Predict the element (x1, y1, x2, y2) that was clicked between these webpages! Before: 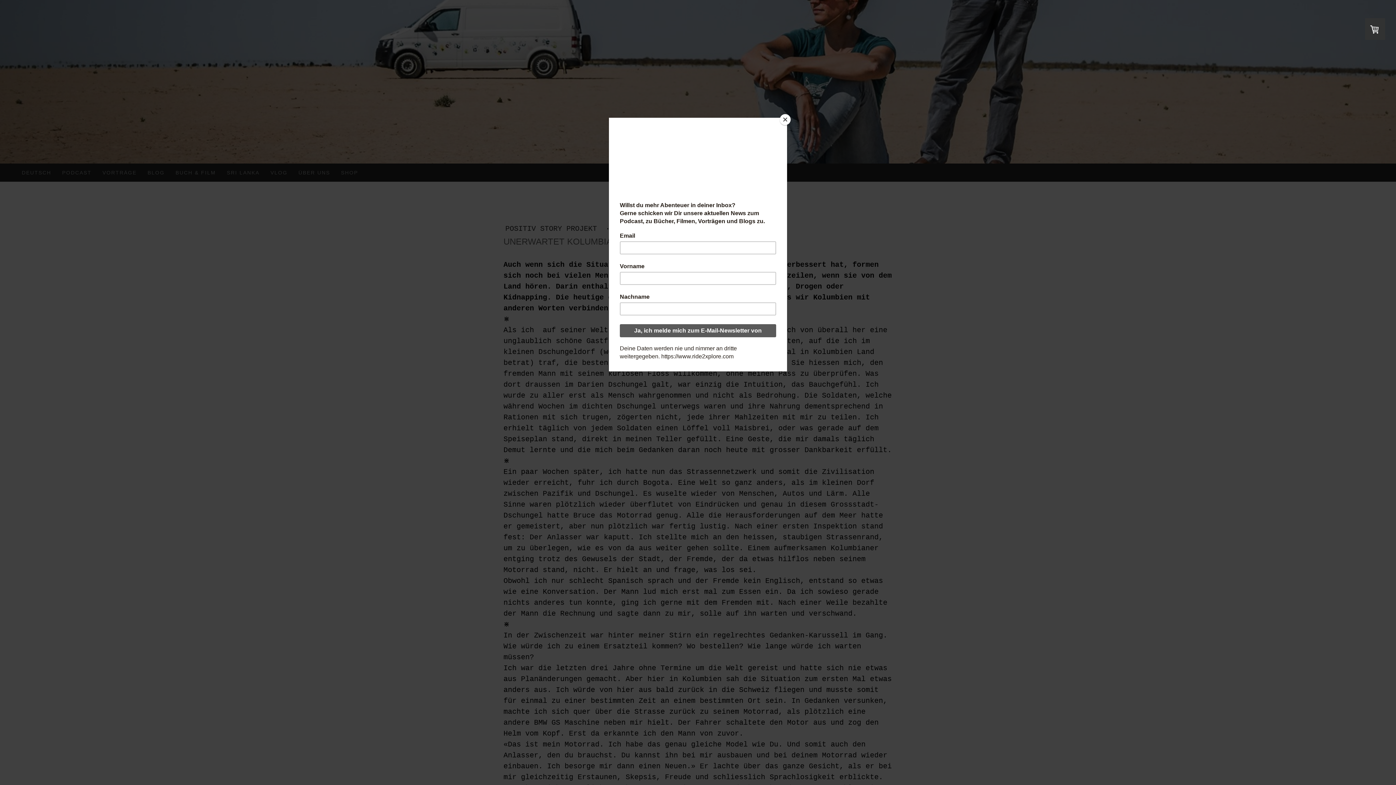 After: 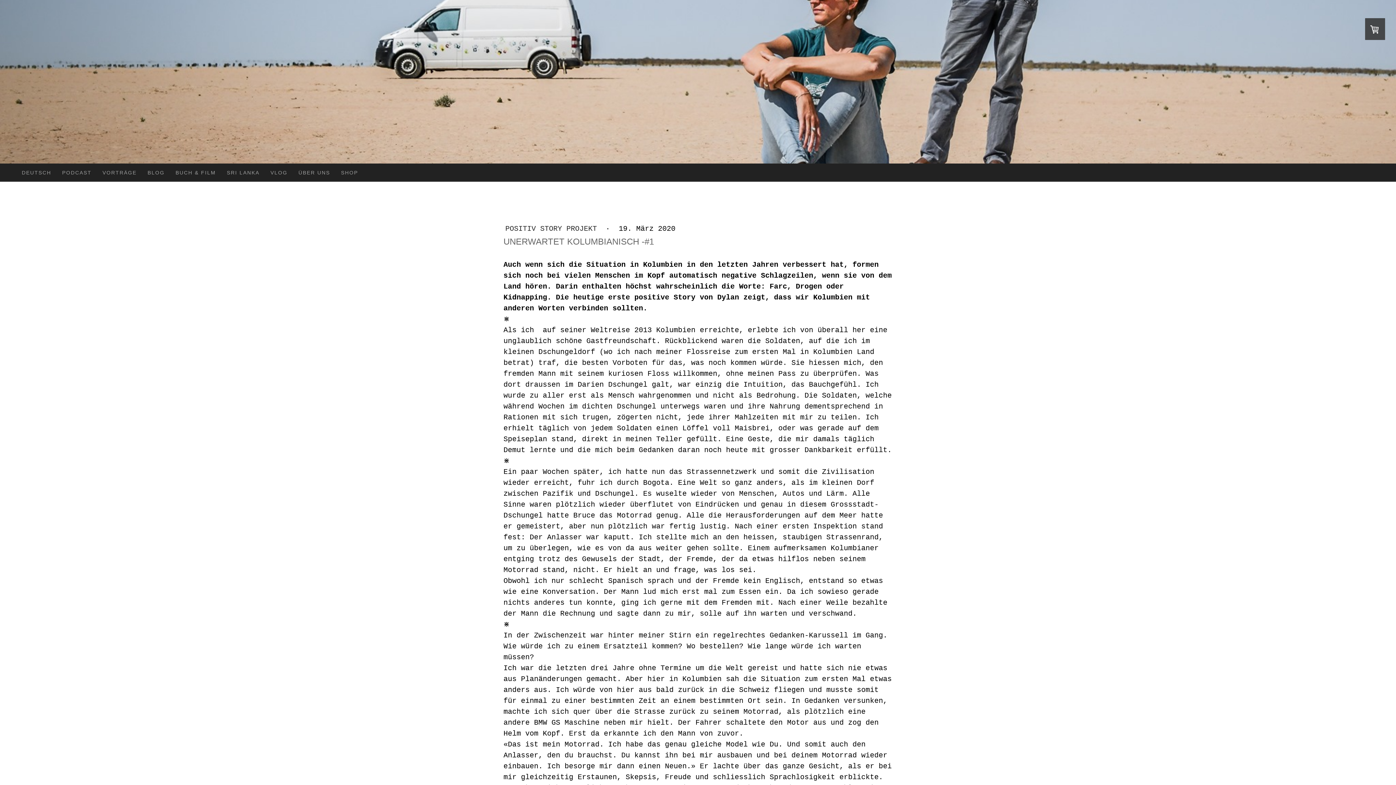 Action: label: Close bbox: (780, 114, 790, 125)